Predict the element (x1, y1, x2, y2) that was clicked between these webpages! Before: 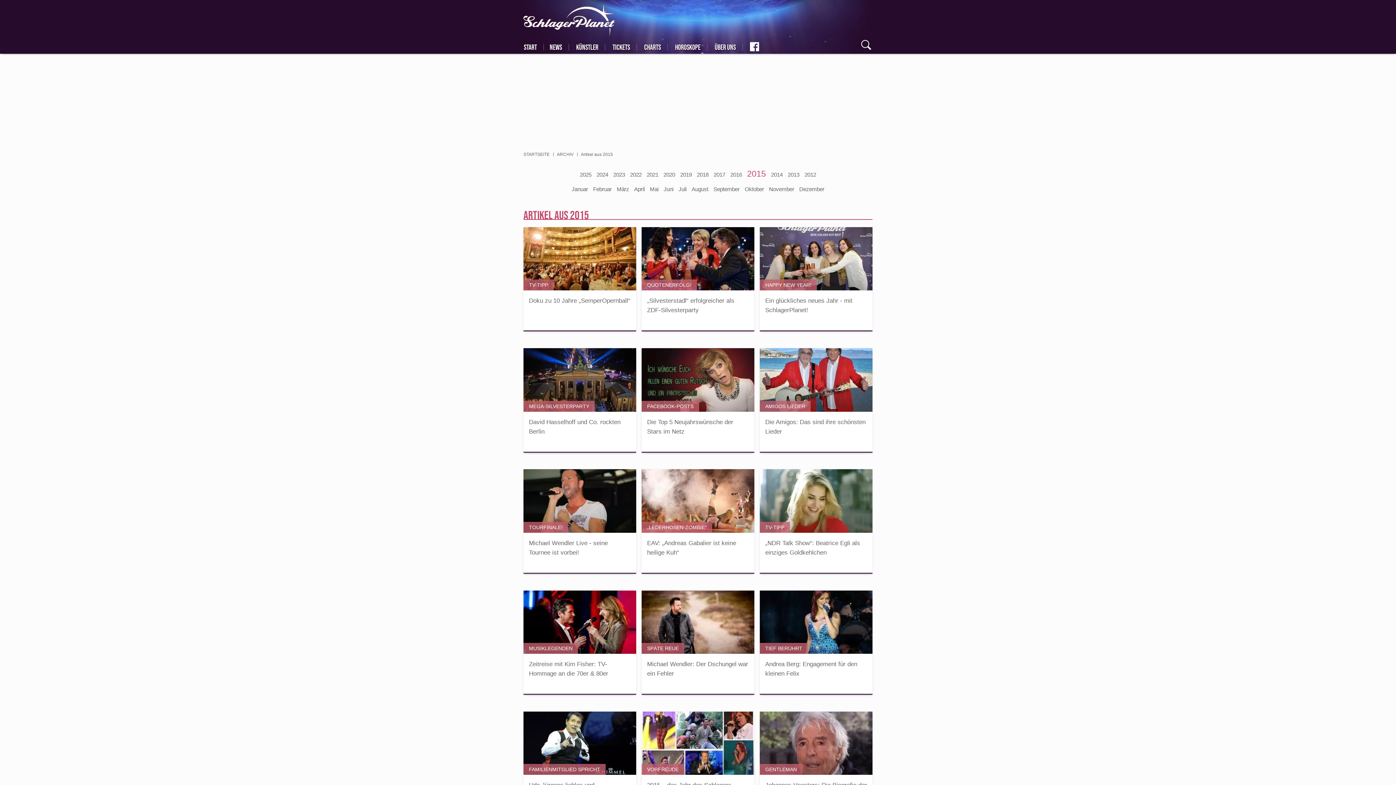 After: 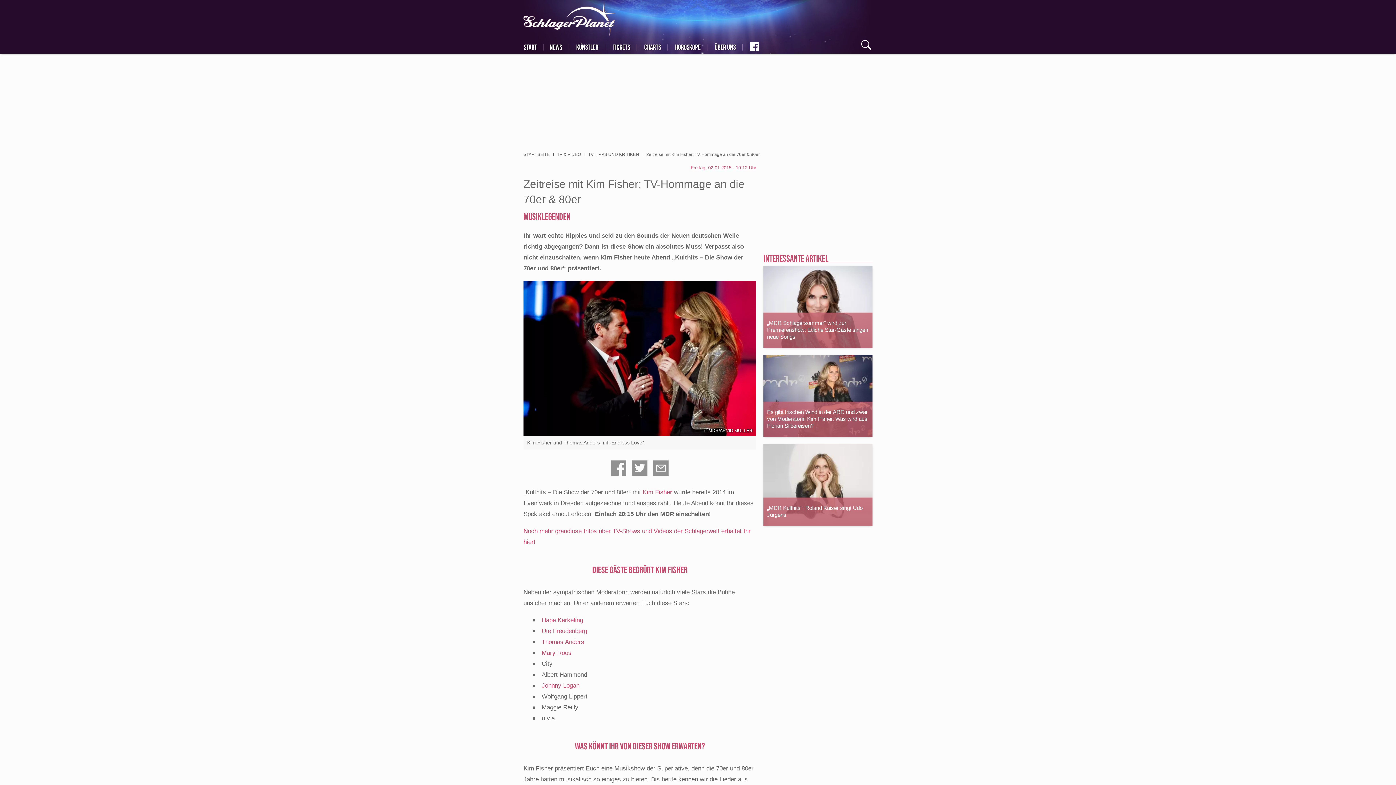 Action: bbox: (529, 659, 630, 678) label: Zeitreise mit Kim Fisher: TV-Hommage an die 70er & 80er